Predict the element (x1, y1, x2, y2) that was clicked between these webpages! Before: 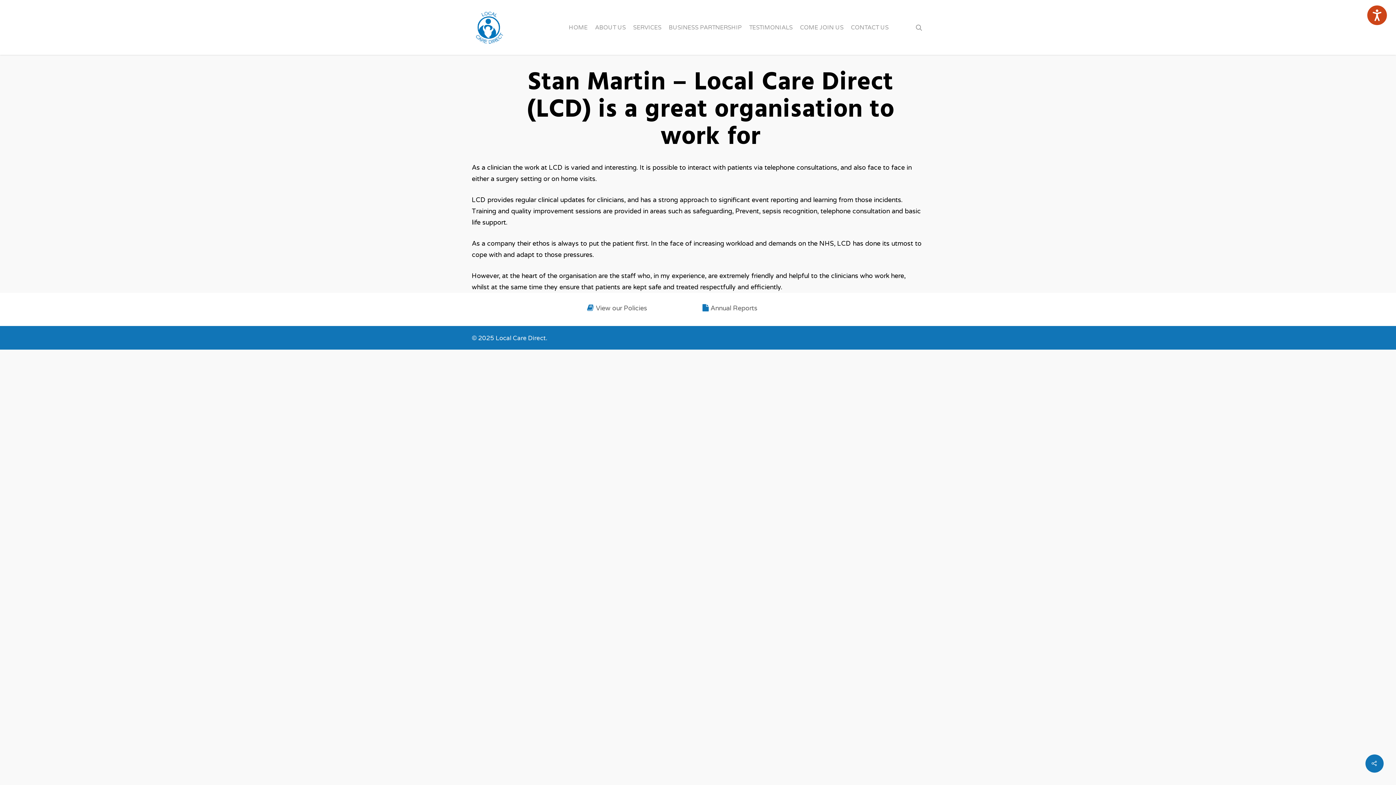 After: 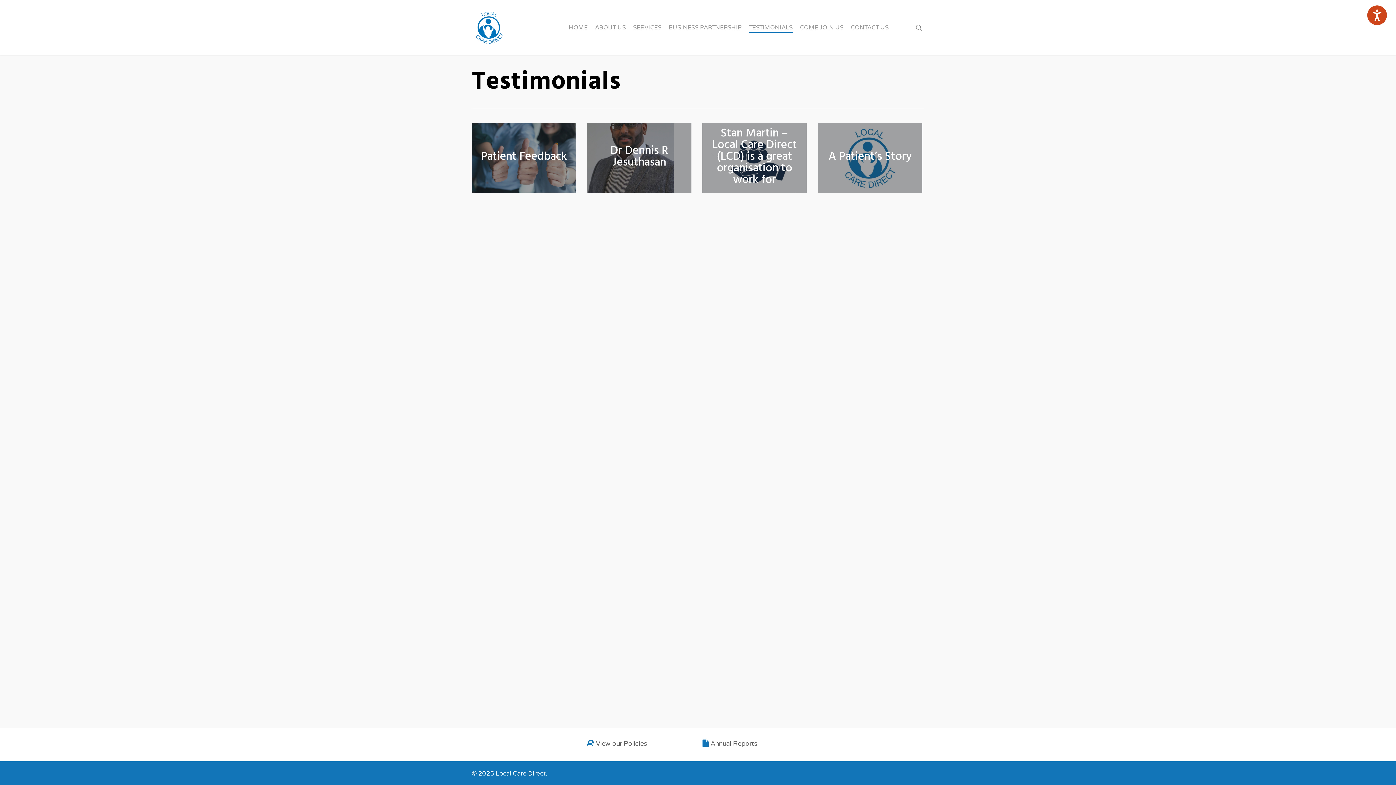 Action: label: TESTIMONIALS bbox: (749, 24, 792, 30)